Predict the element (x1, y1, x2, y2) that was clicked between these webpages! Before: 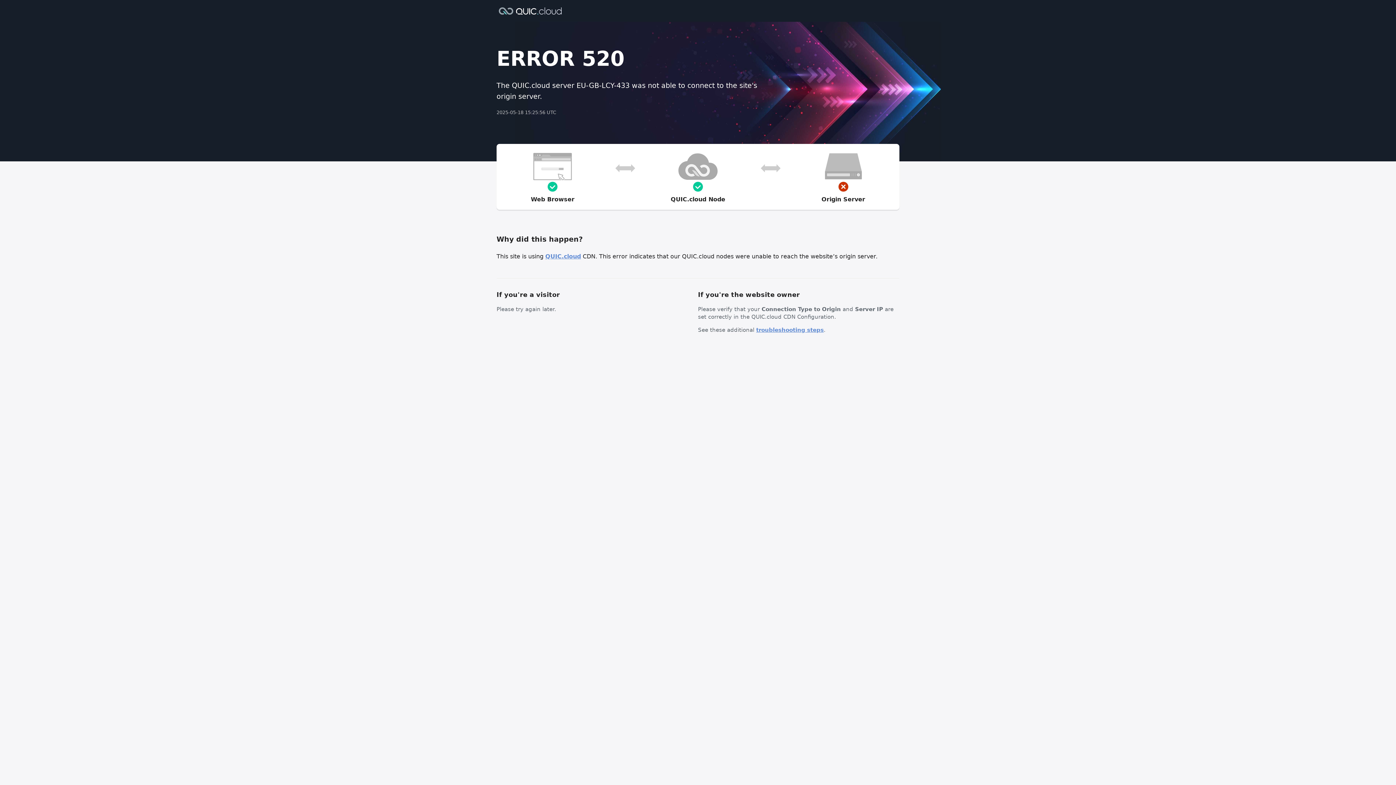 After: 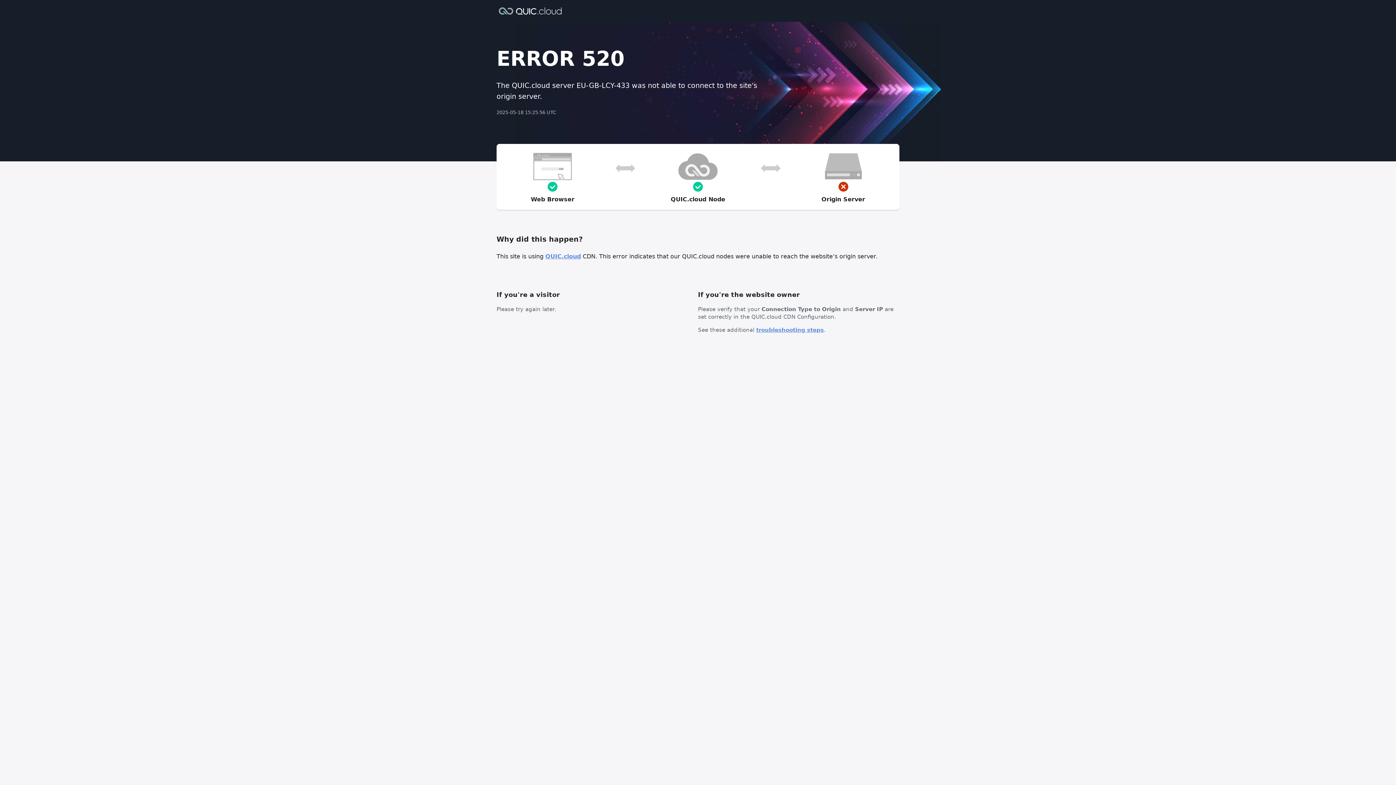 Action: label: troubleshooting steps bbox: (756, 326, 824, 333)